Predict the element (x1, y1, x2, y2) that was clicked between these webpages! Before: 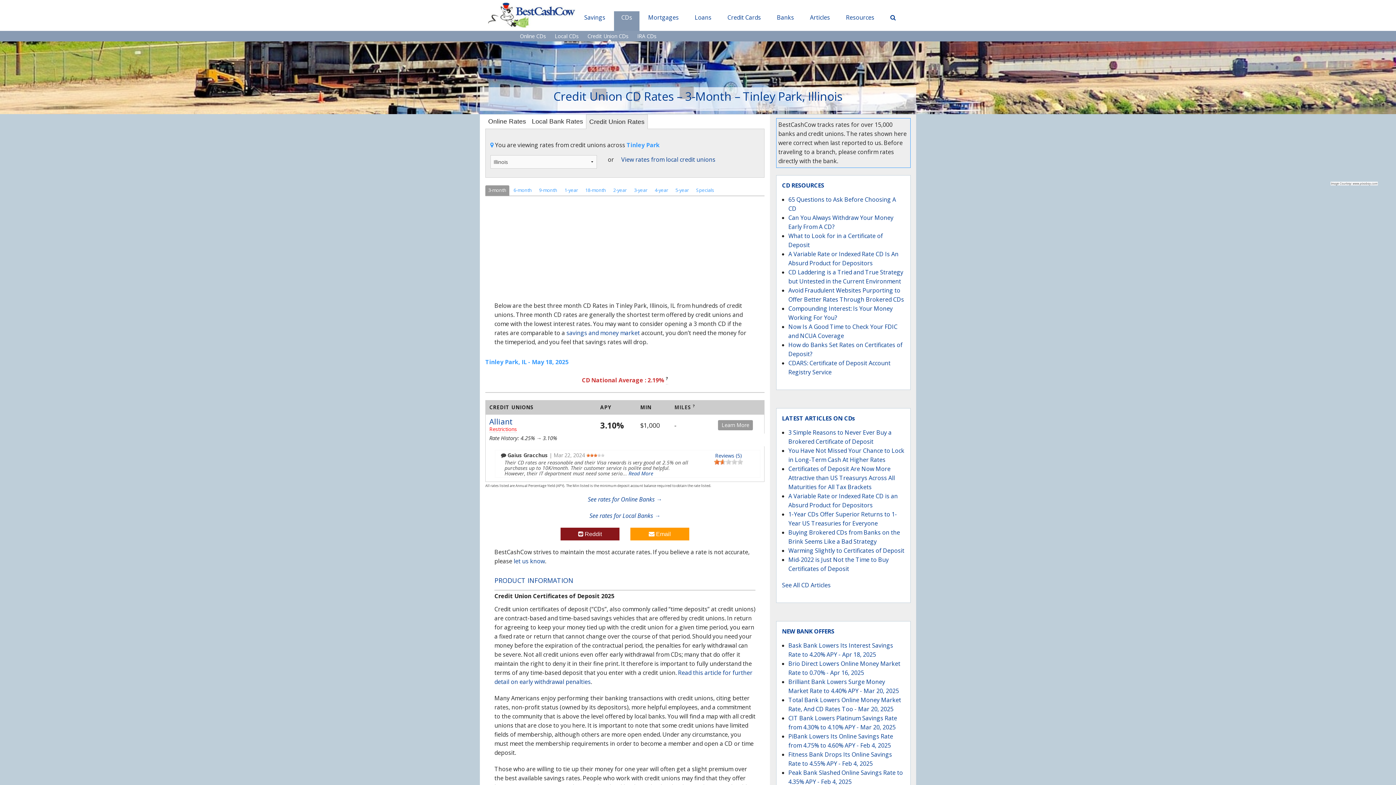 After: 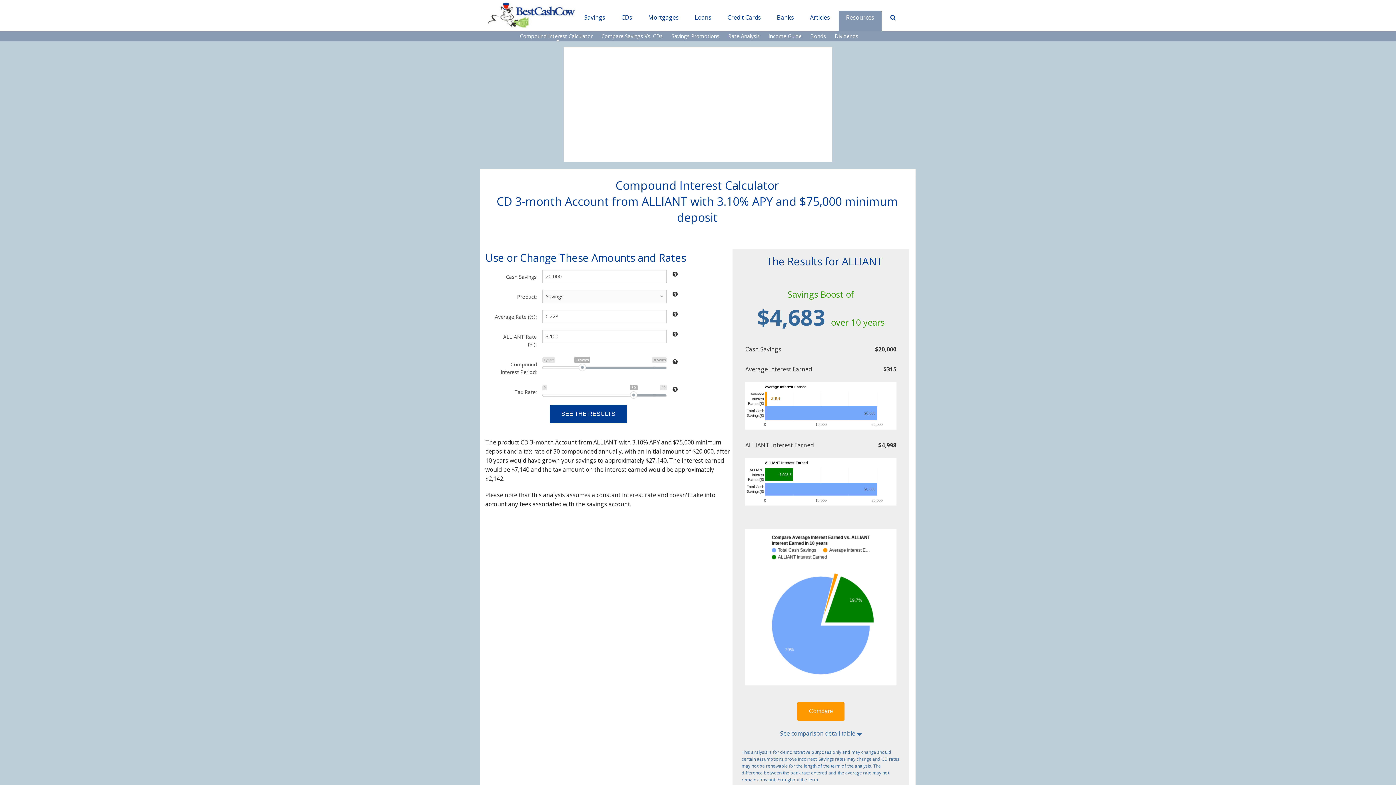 Action: bbox: (718, 420, 753, 430) label: Learn More